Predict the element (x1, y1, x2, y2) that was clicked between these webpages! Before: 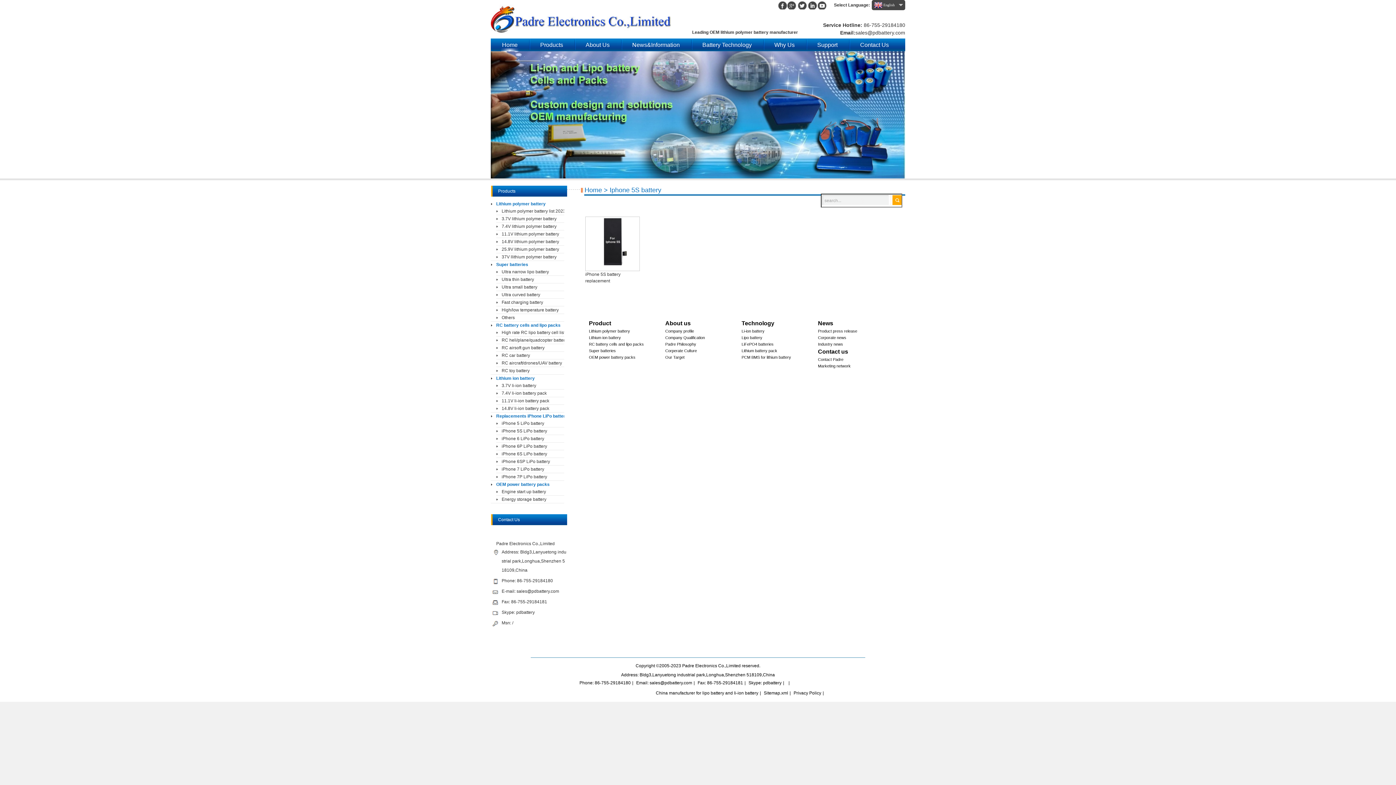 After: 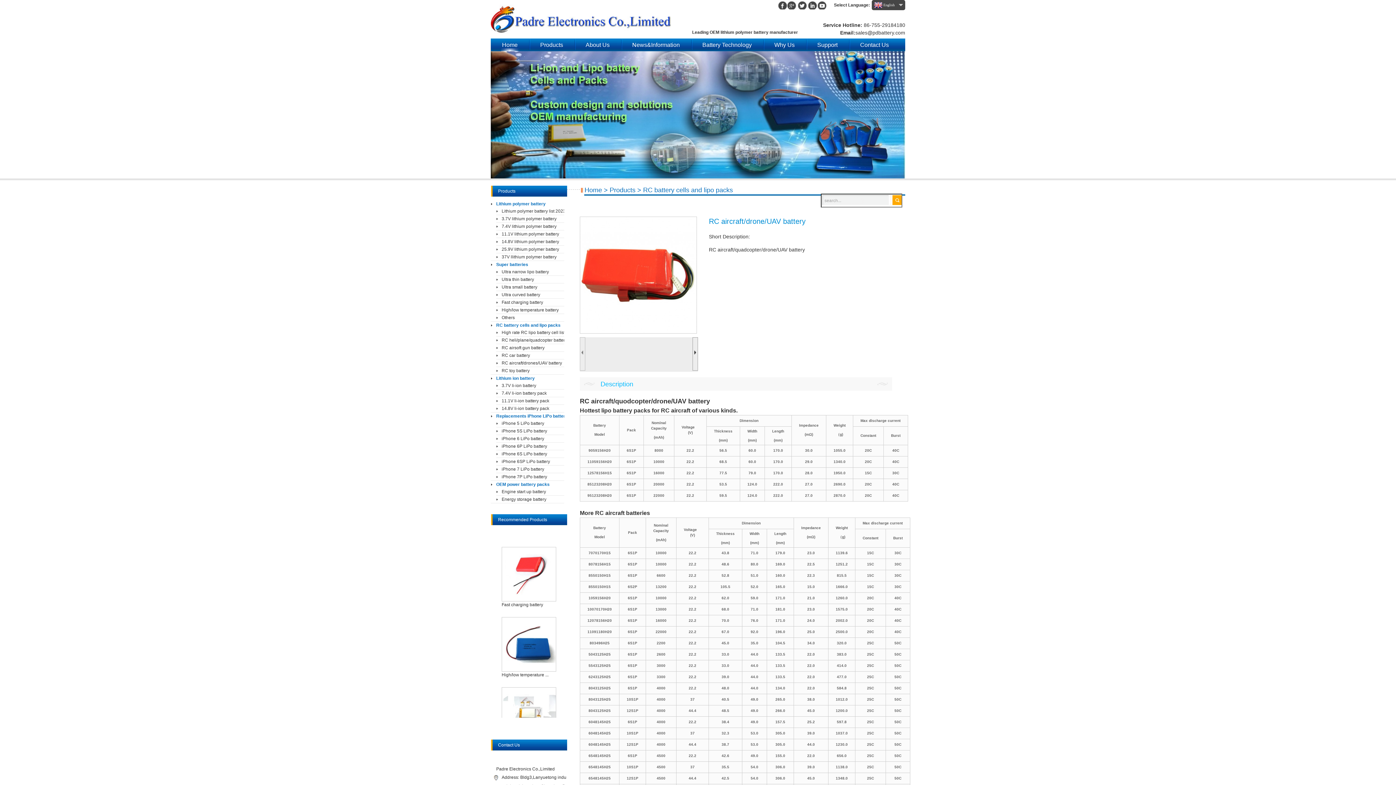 Action: bbox: (496, 359, 564, 366) label: RC aircraft/drones/UAV battery